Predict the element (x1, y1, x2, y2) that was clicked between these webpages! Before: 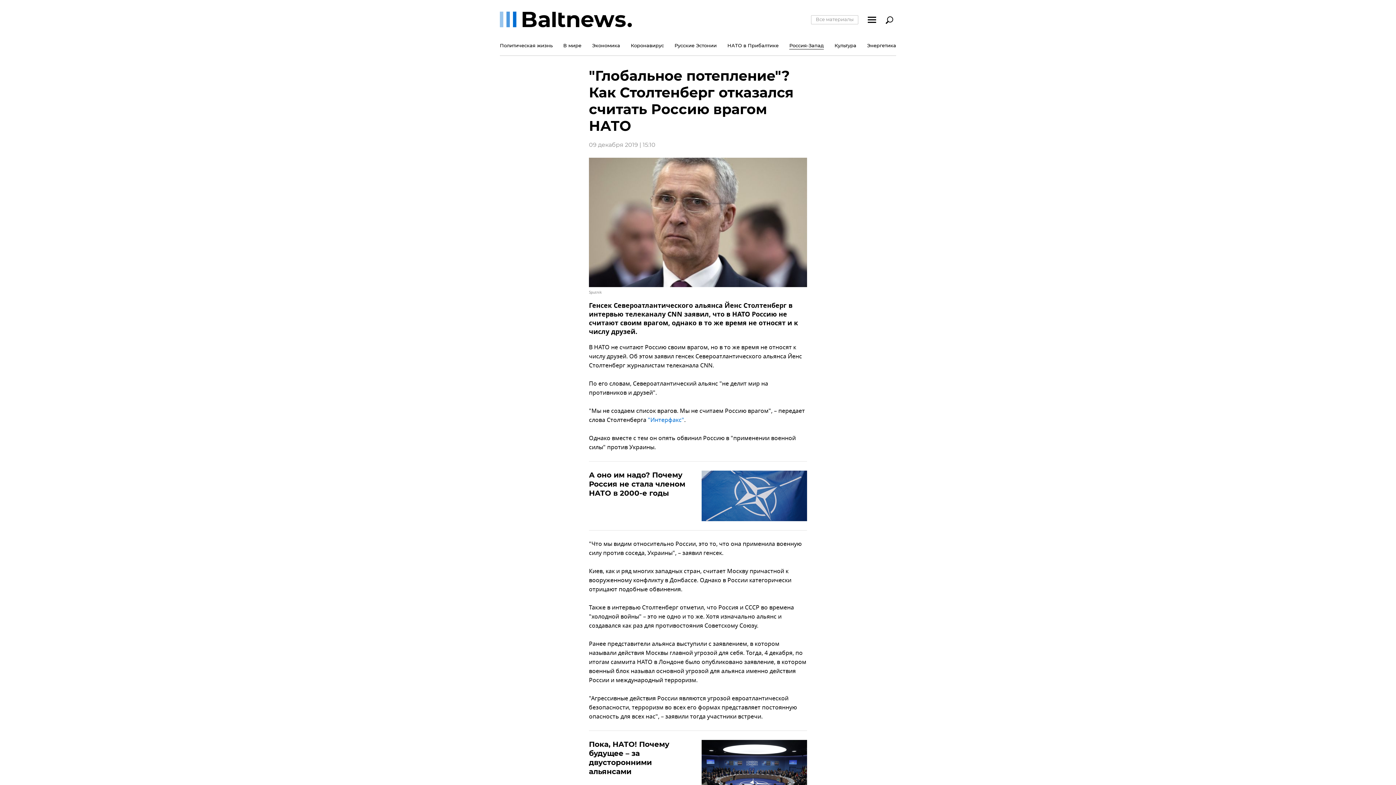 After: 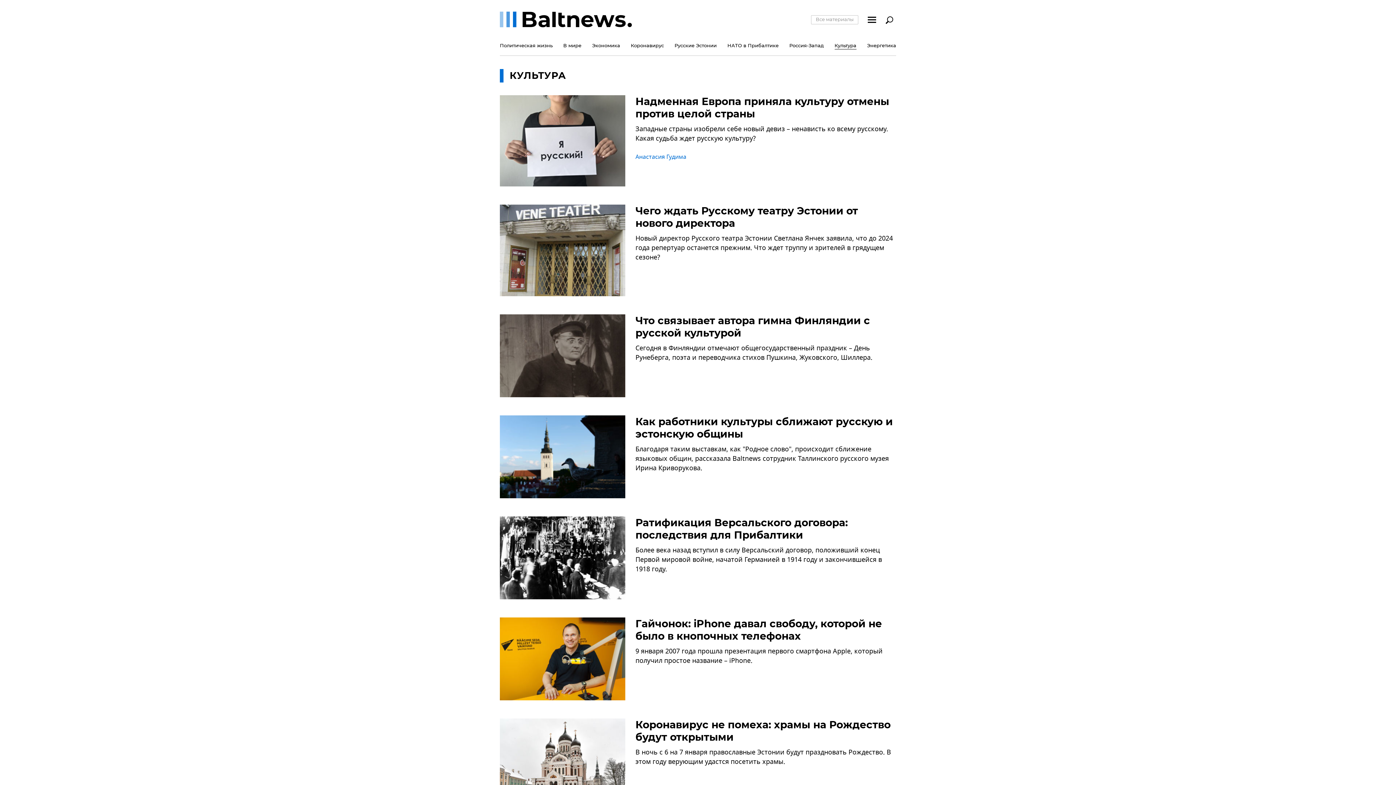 Action: label: Культура bbox: (834, 39, 856, 55)